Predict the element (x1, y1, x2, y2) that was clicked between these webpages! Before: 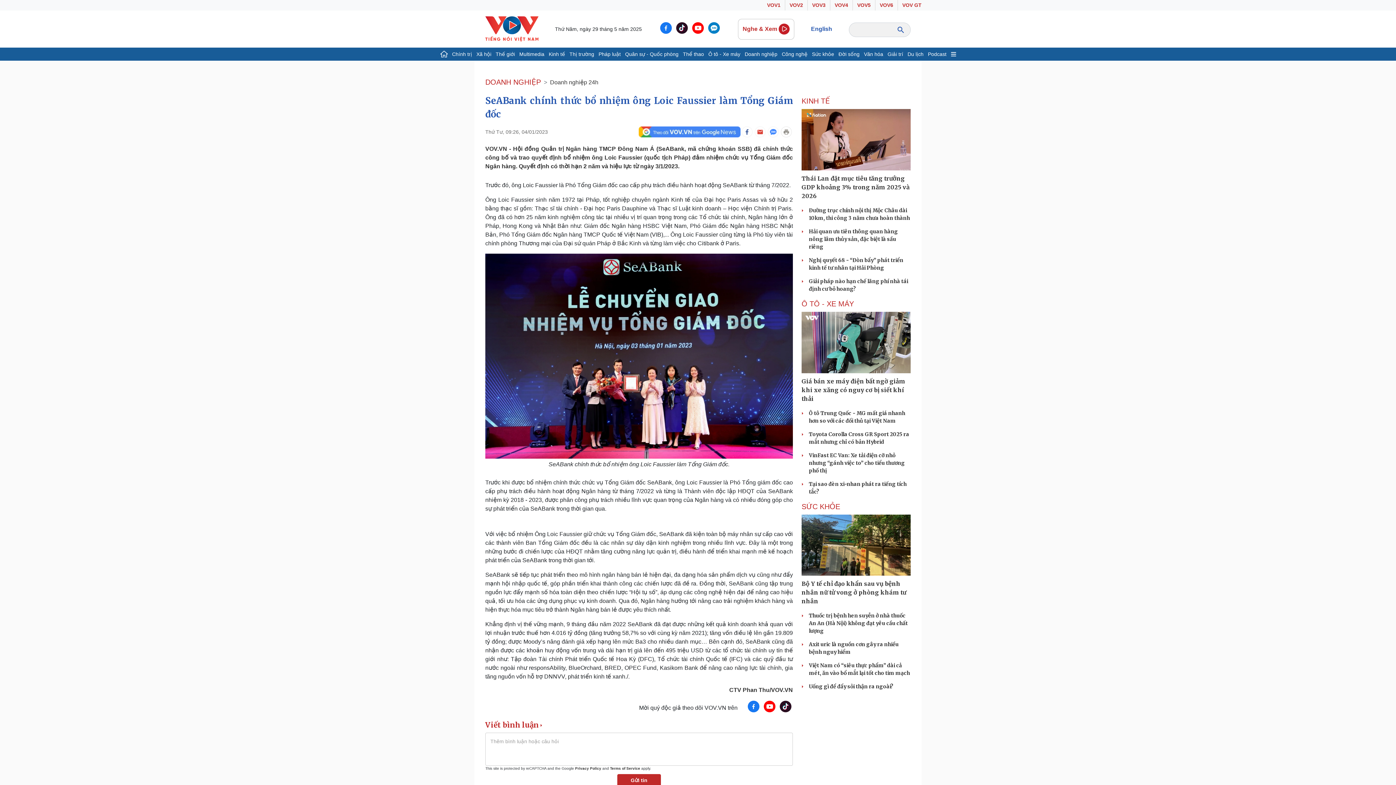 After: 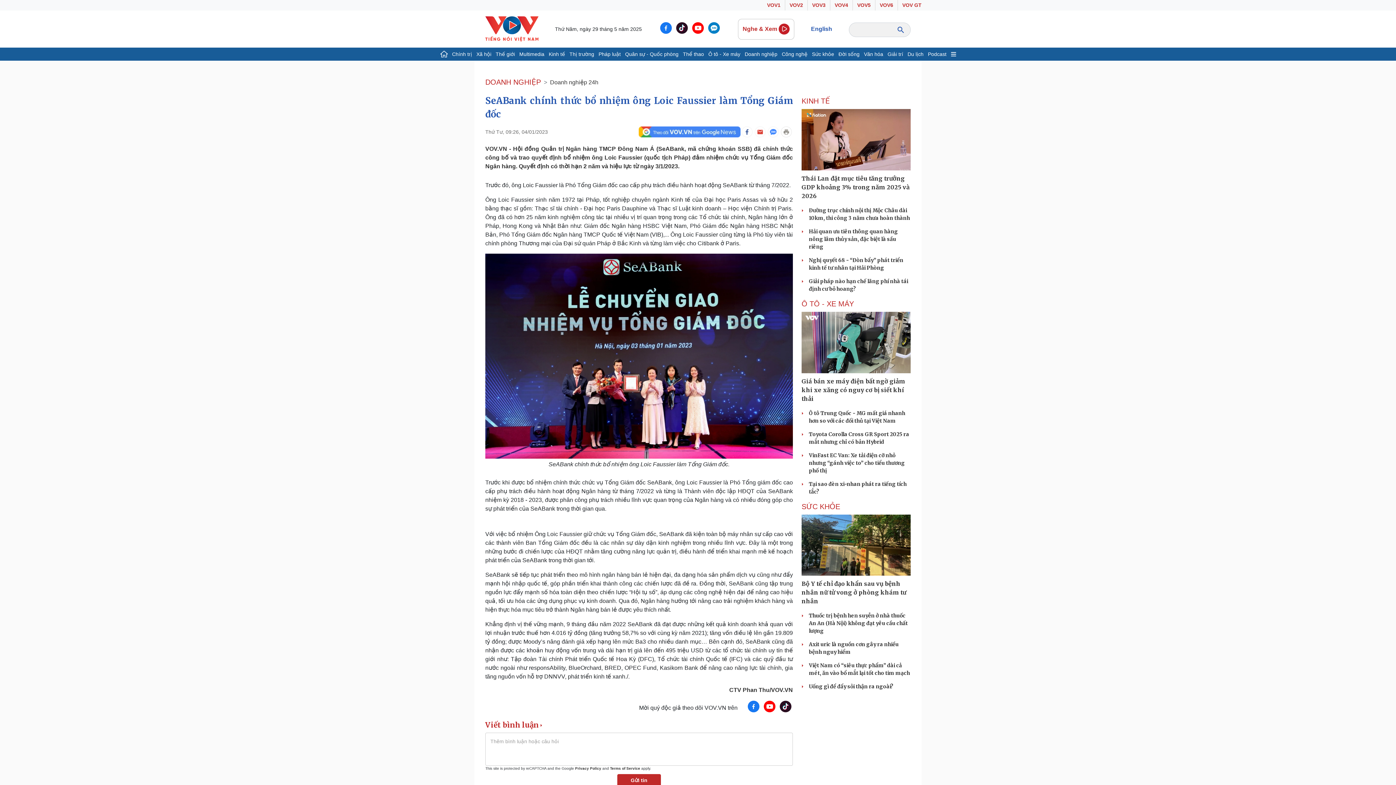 Action: label:   bbox: (764, 707, 777, 713)